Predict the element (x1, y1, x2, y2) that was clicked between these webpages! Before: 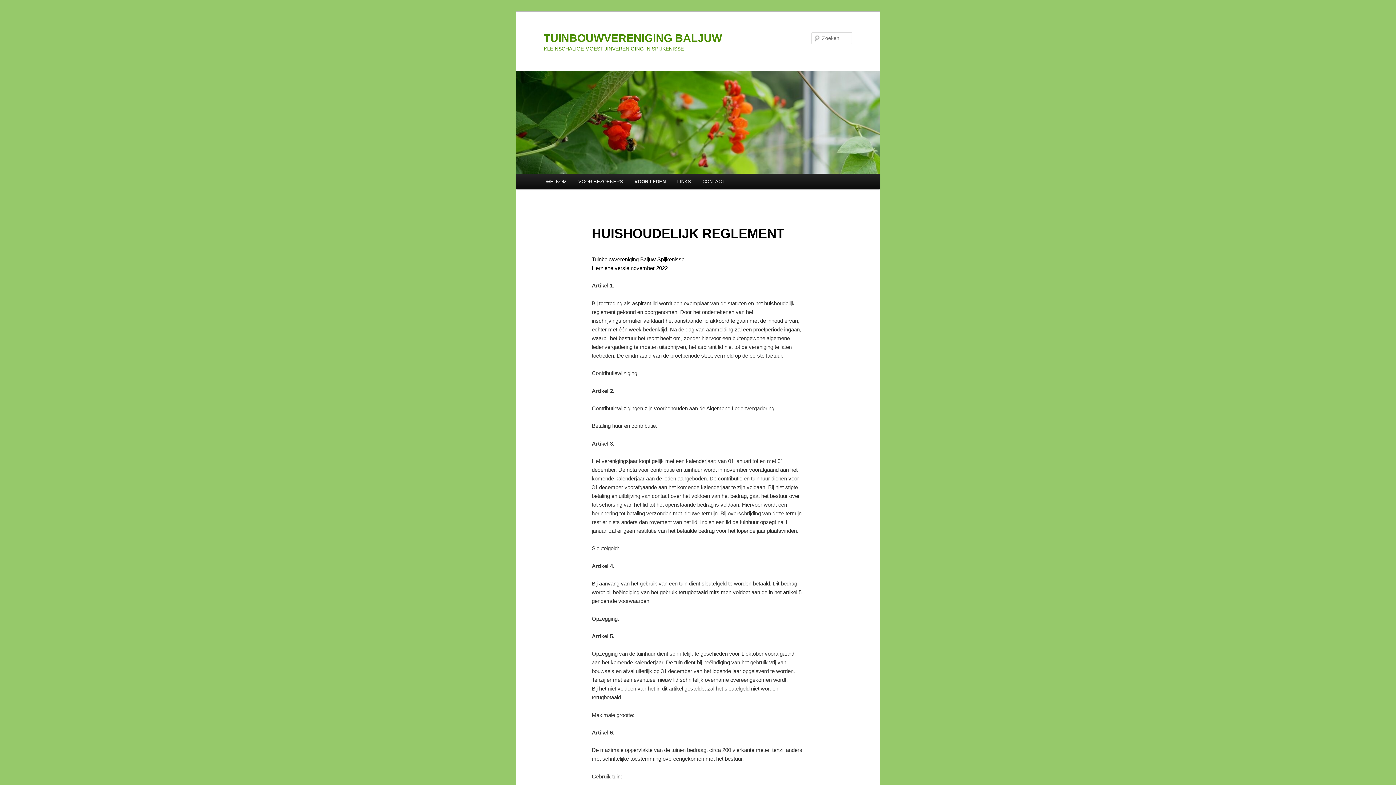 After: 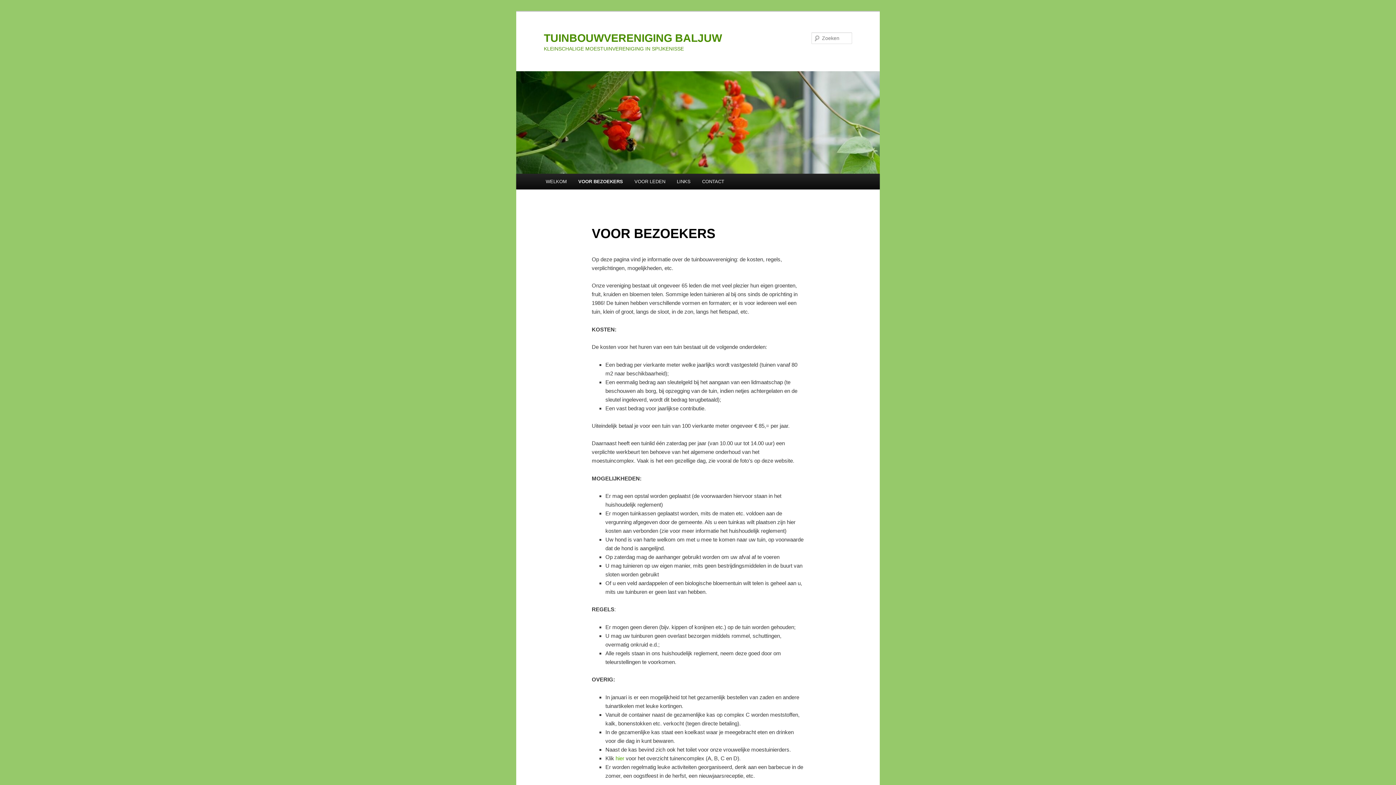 Action: label: VOOR BEZOEKERS bbox: (572, 173, 628, 189)